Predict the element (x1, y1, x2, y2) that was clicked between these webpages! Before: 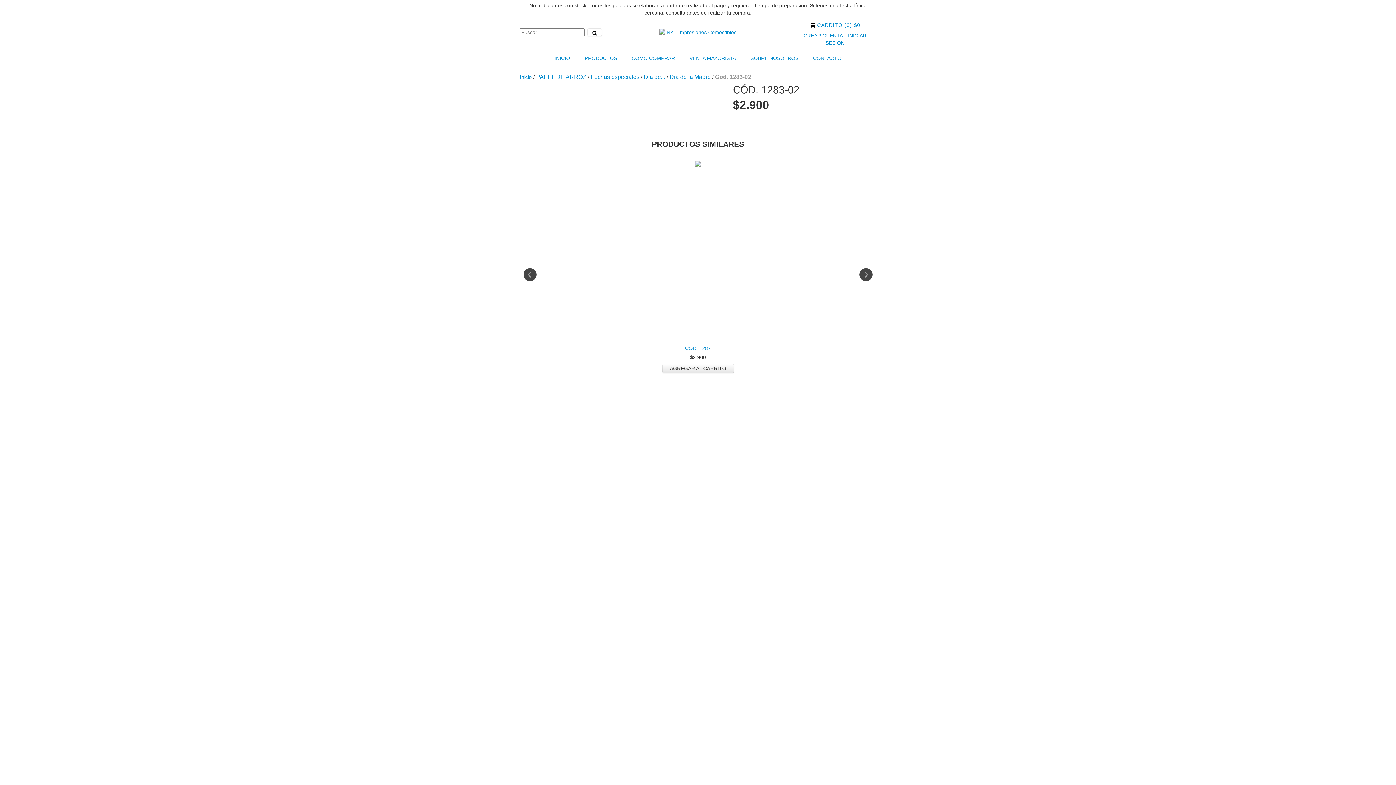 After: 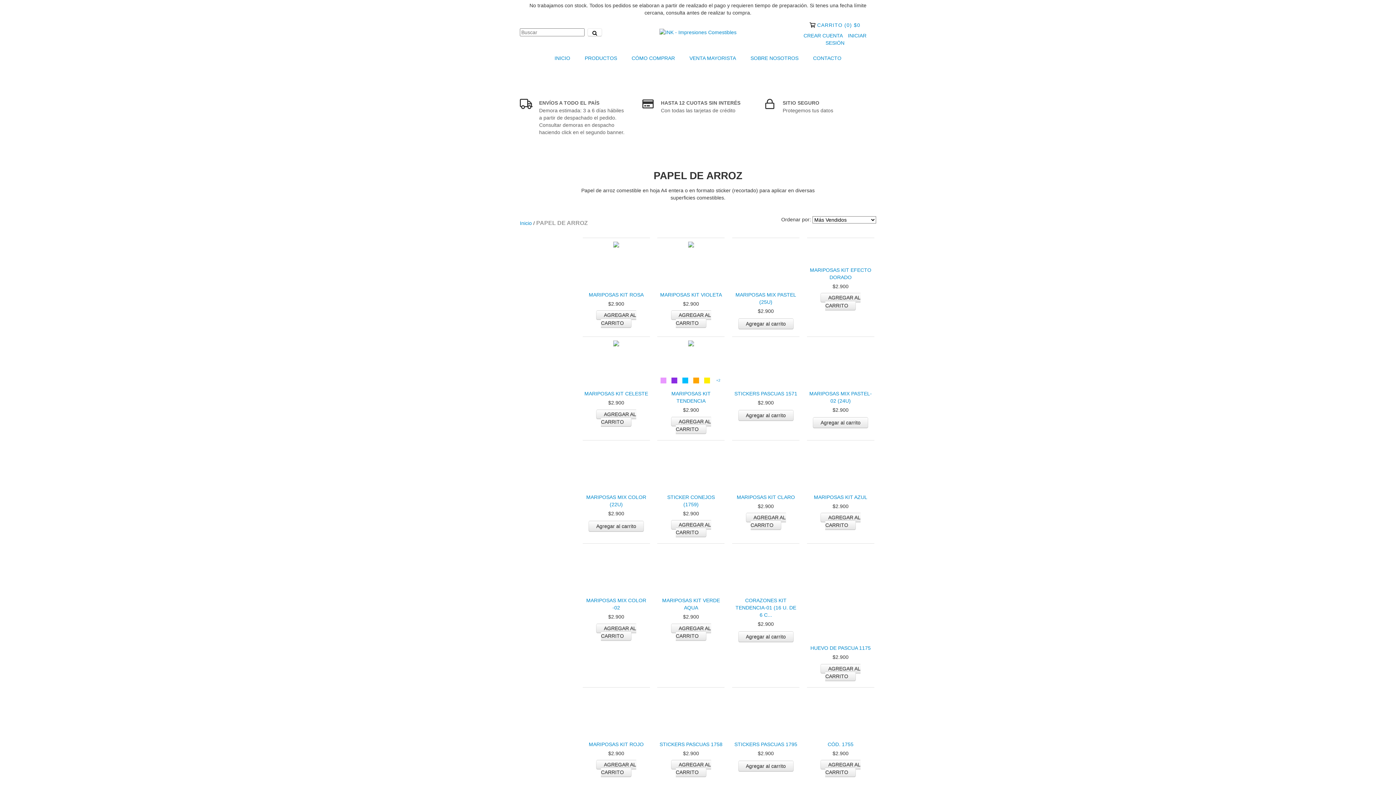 Action: label: PAPEL DE ARROZ bbox: (536, 73, 586, 80)